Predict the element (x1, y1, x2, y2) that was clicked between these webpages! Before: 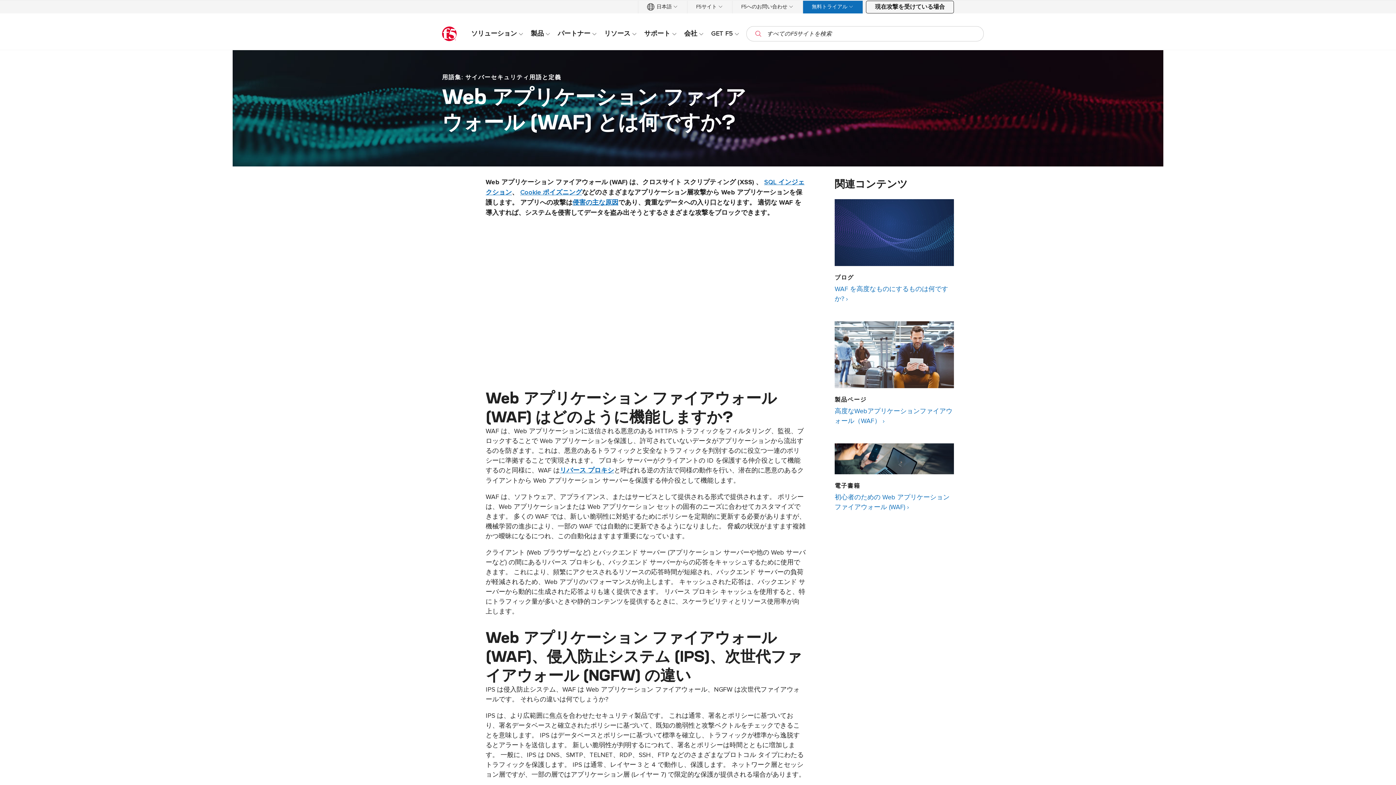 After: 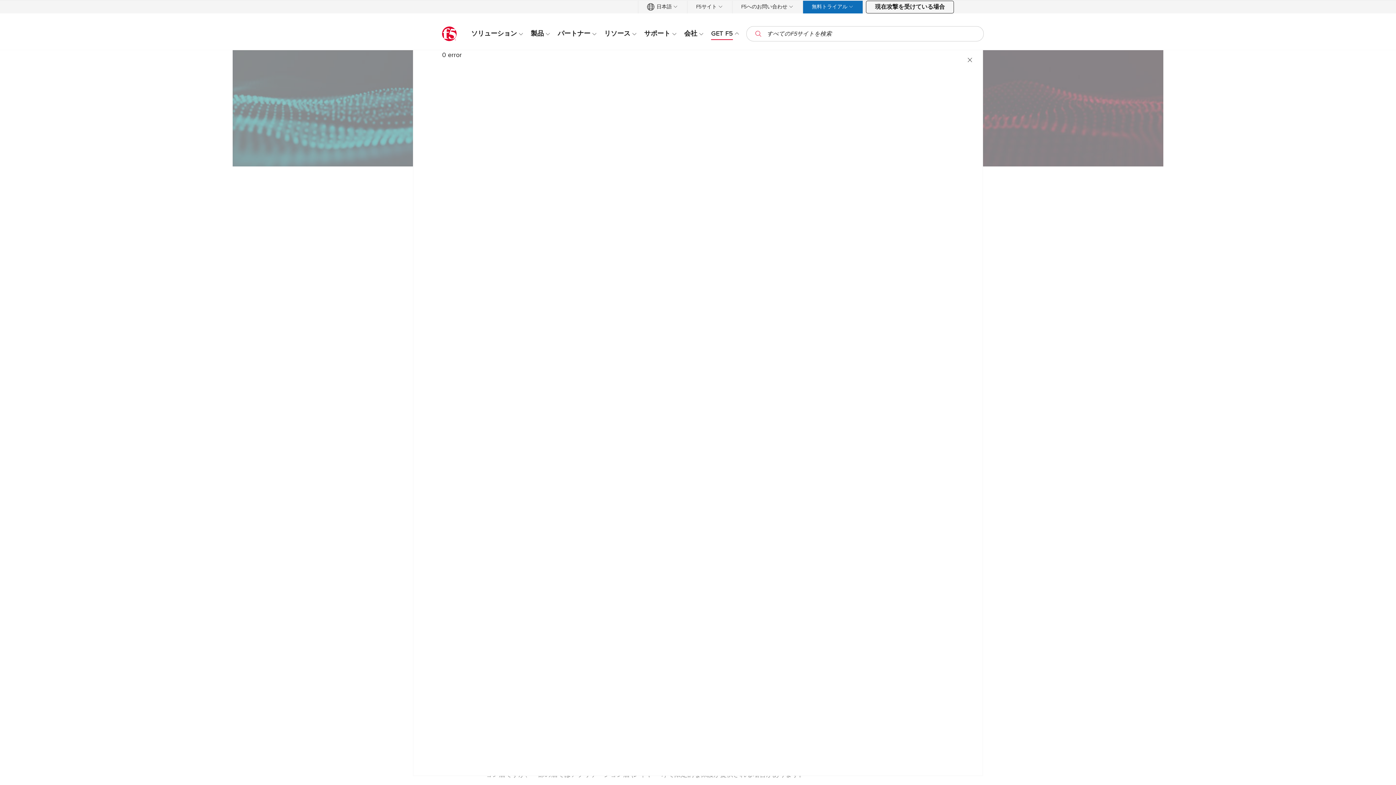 Action: bbox: (708, 27, 743, 39) label: GET F5